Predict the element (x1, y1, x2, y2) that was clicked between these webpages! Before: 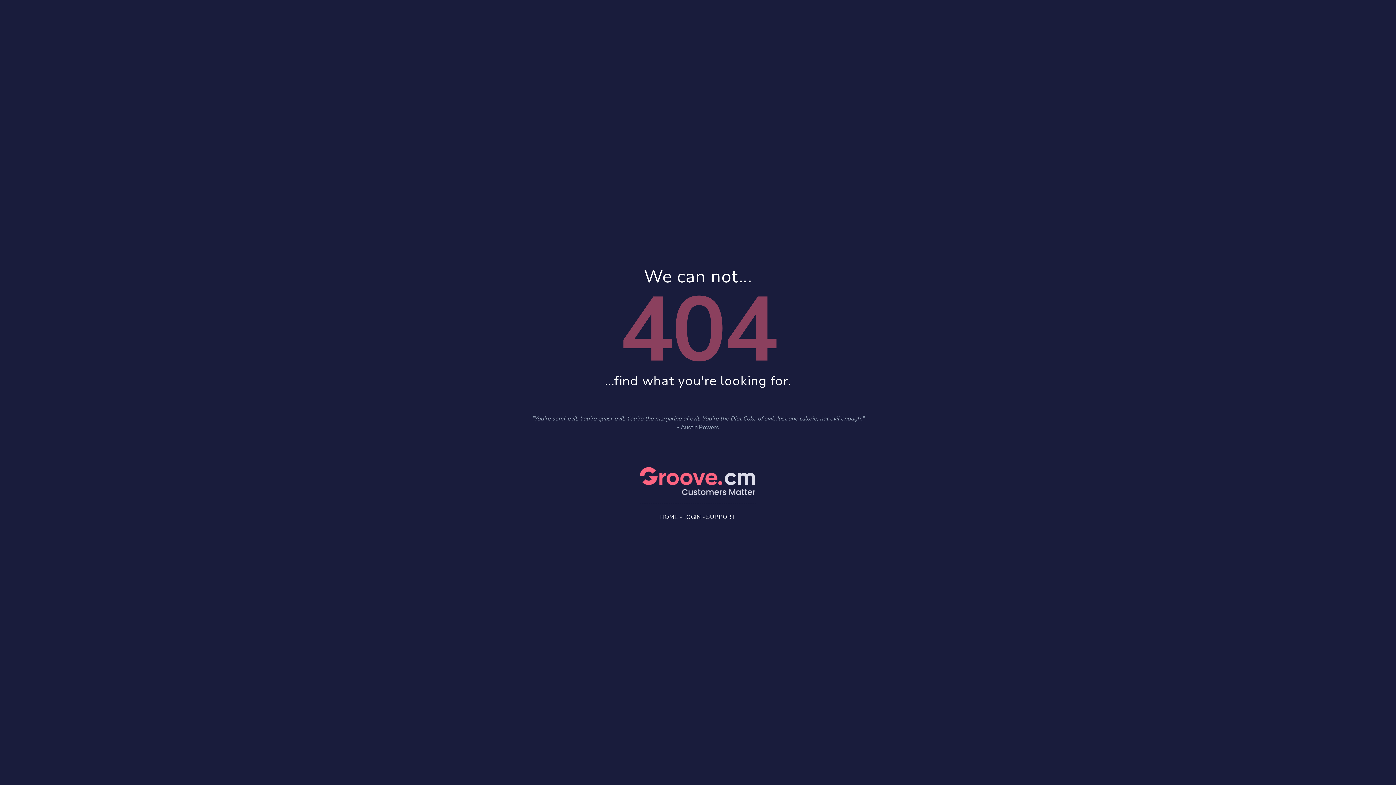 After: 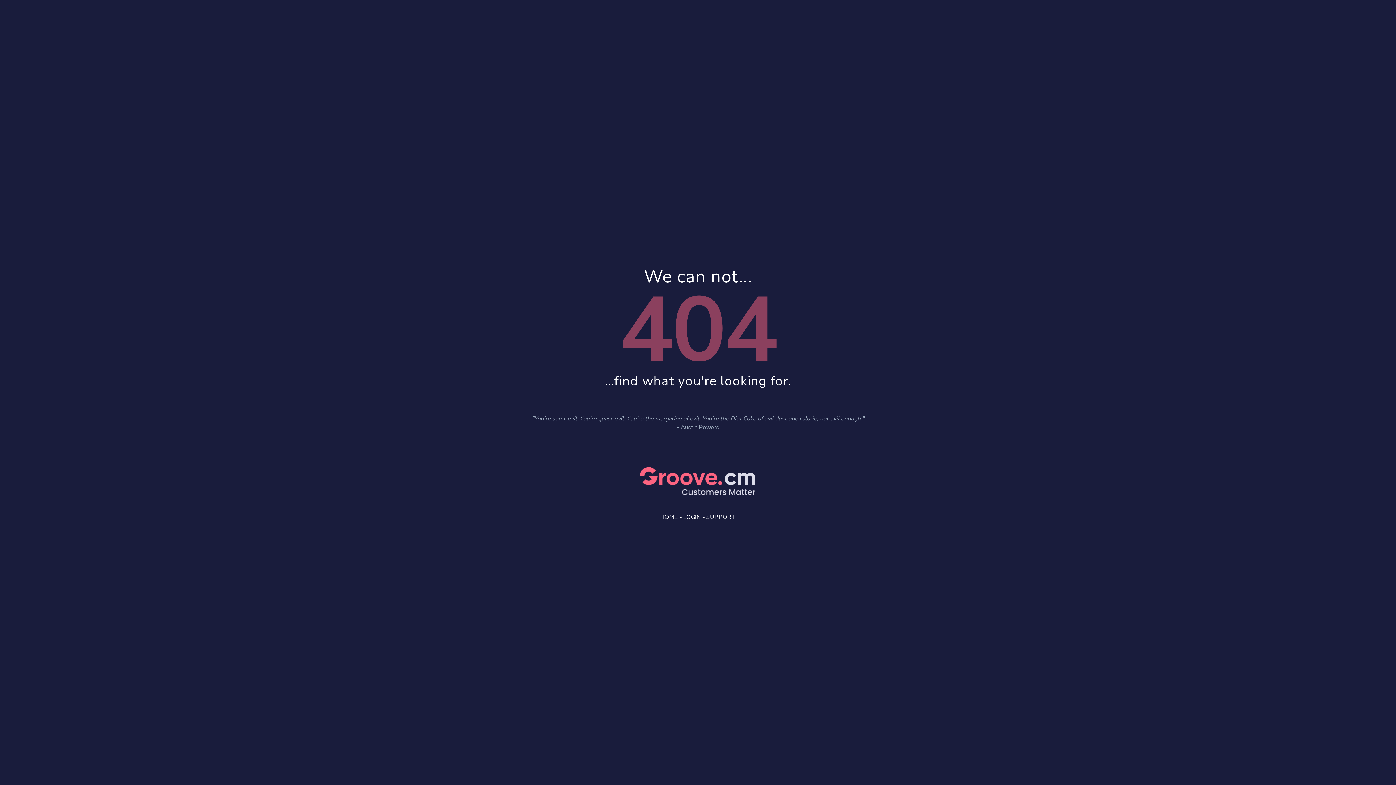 Action: label: LOGIN bbox: (683, 513, 701, 521)